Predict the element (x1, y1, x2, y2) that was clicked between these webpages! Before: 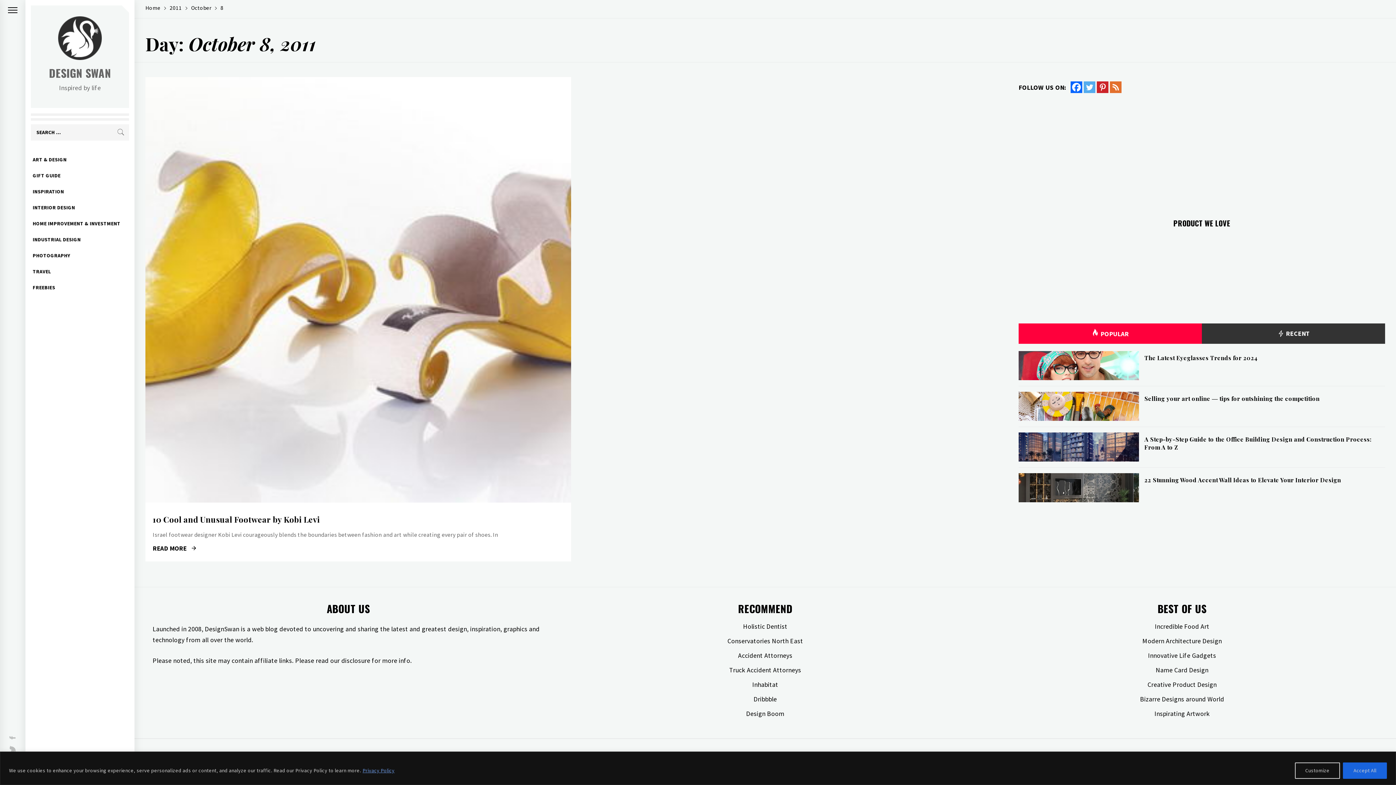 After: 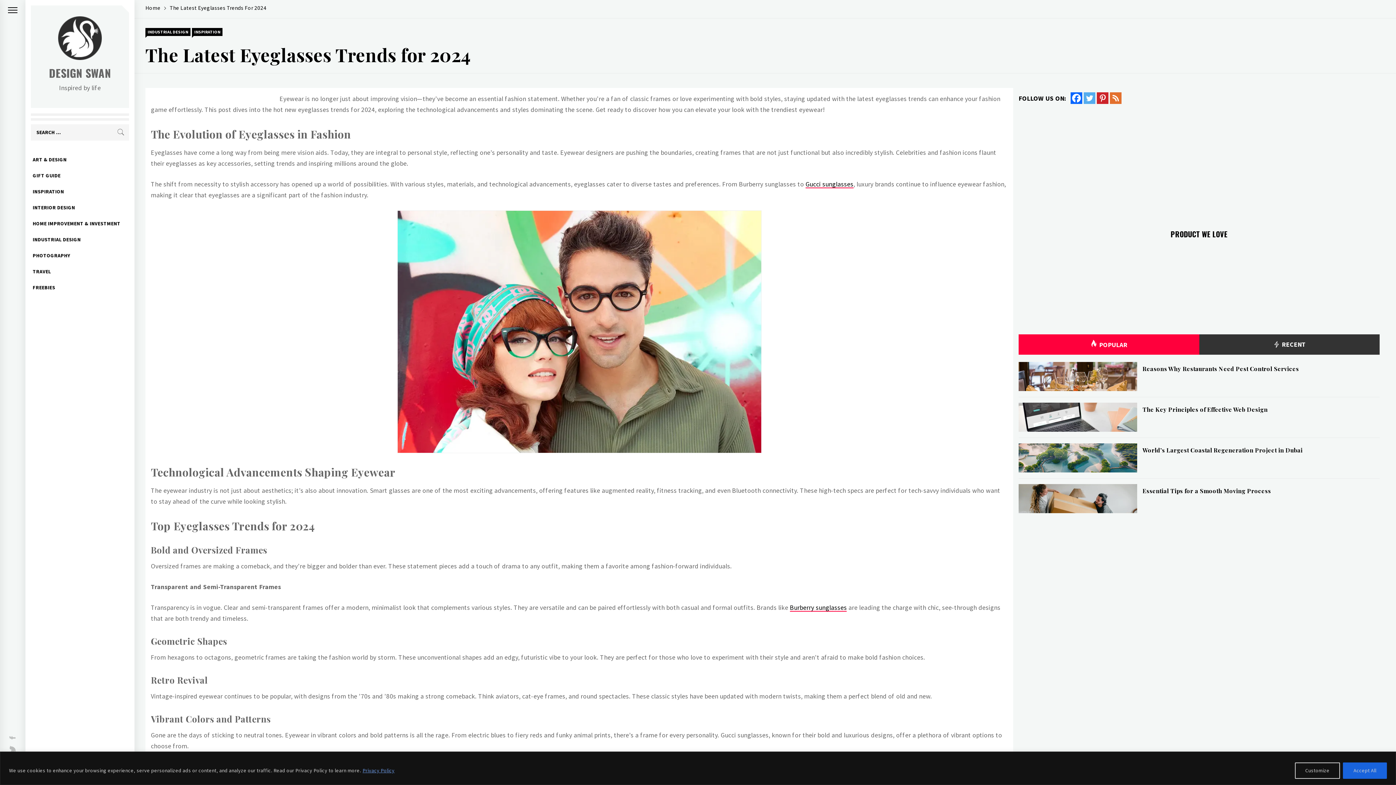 Action: label: The Latest Eyeglasses Trends for 2024 bbox: (1144, 354, 1257, 361)